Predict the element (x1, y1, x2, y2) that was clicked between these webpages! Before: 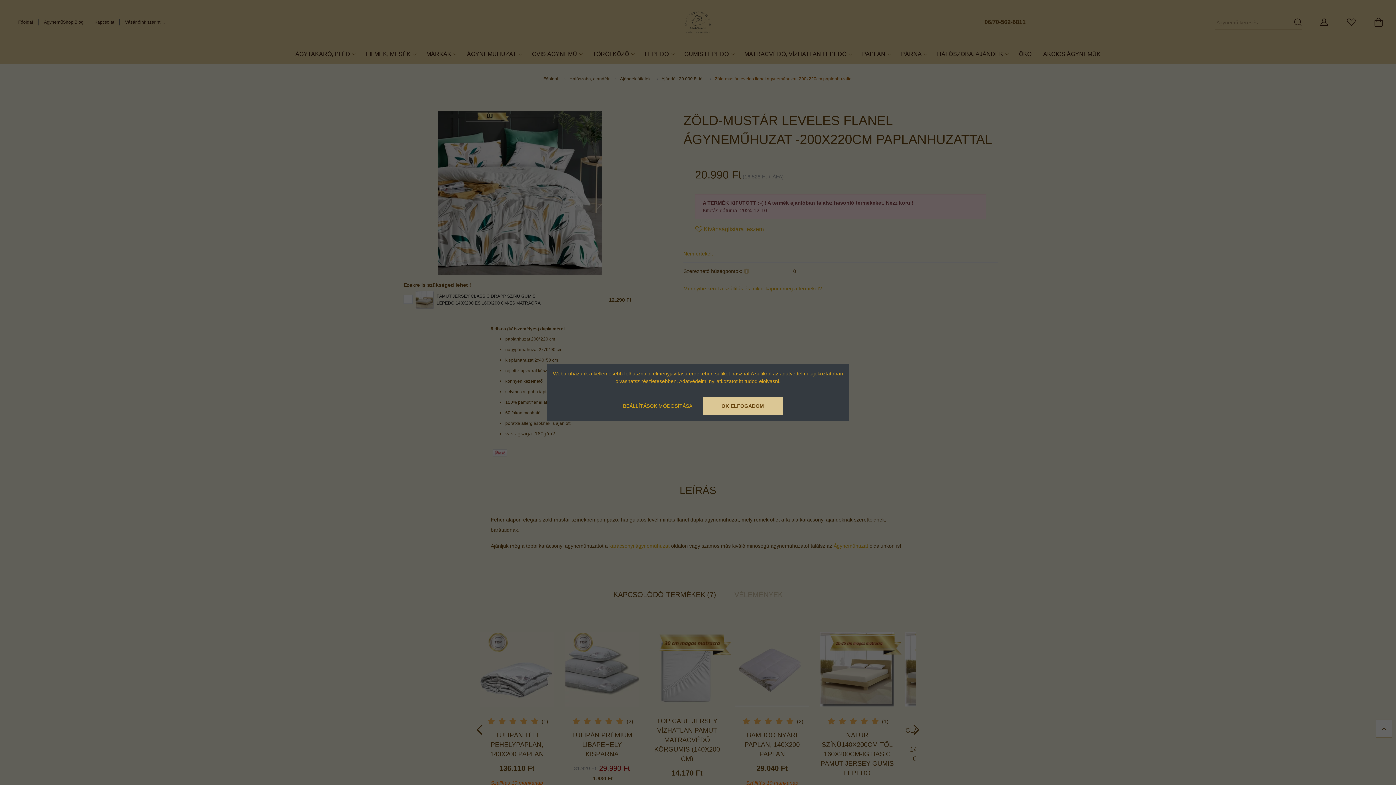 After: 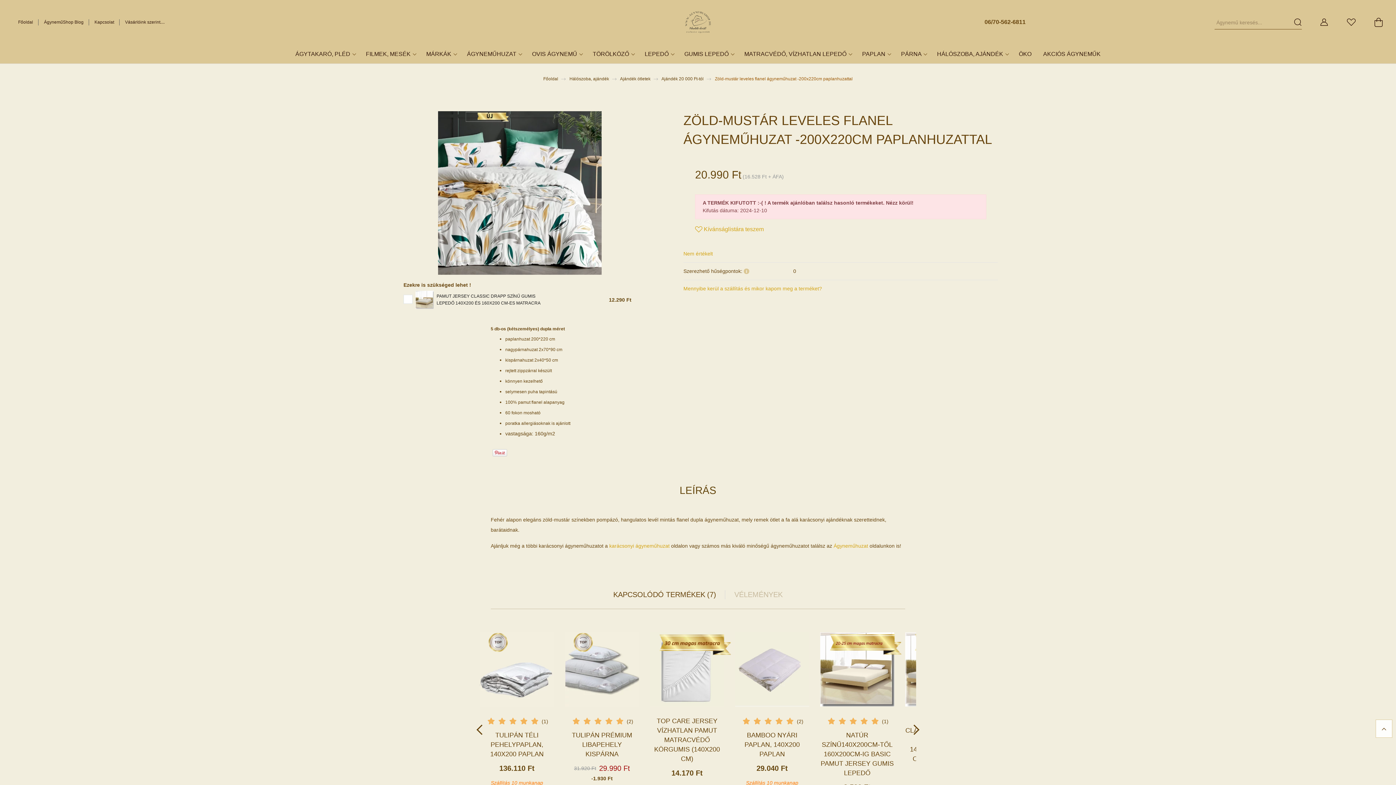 Action: label: OK ELFOGADOM bbox: (703, 397, 782, 415)